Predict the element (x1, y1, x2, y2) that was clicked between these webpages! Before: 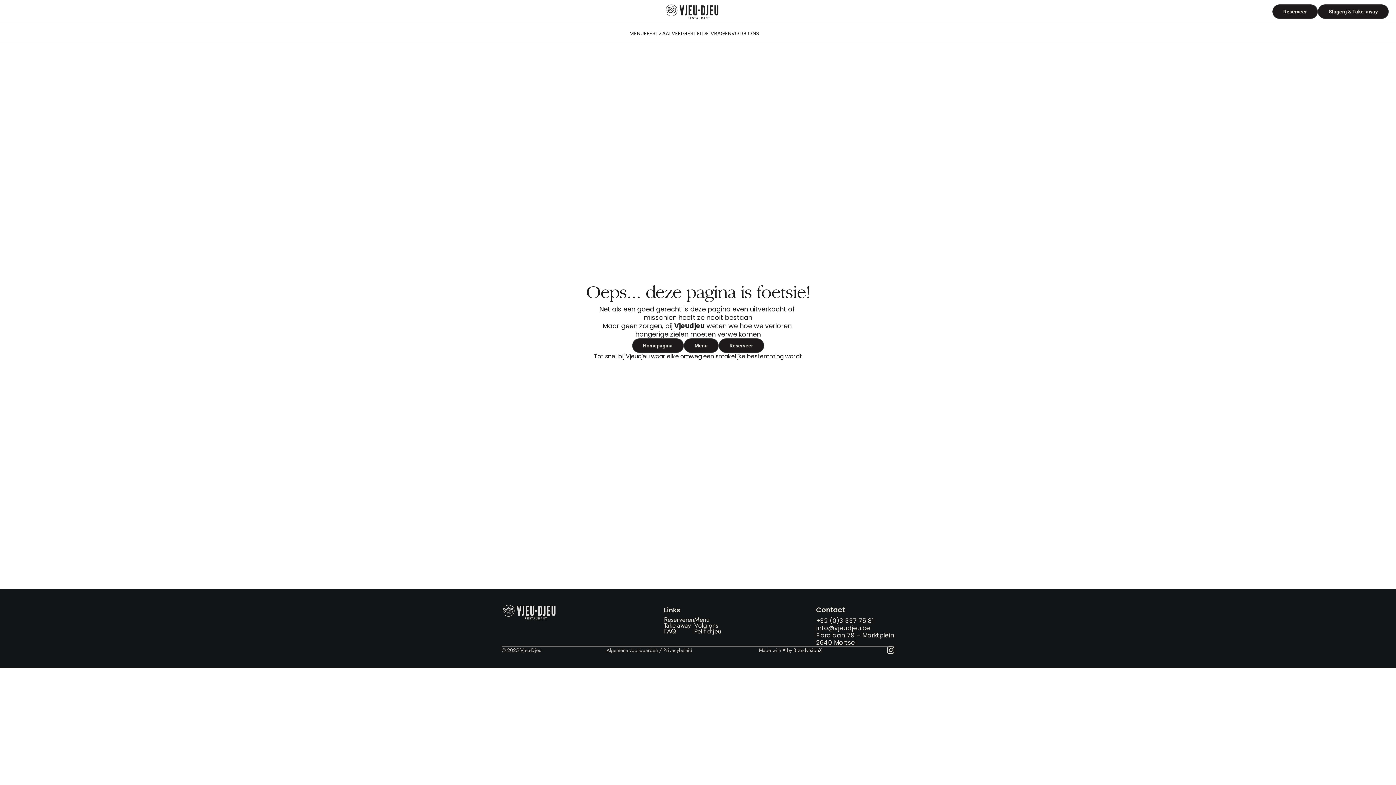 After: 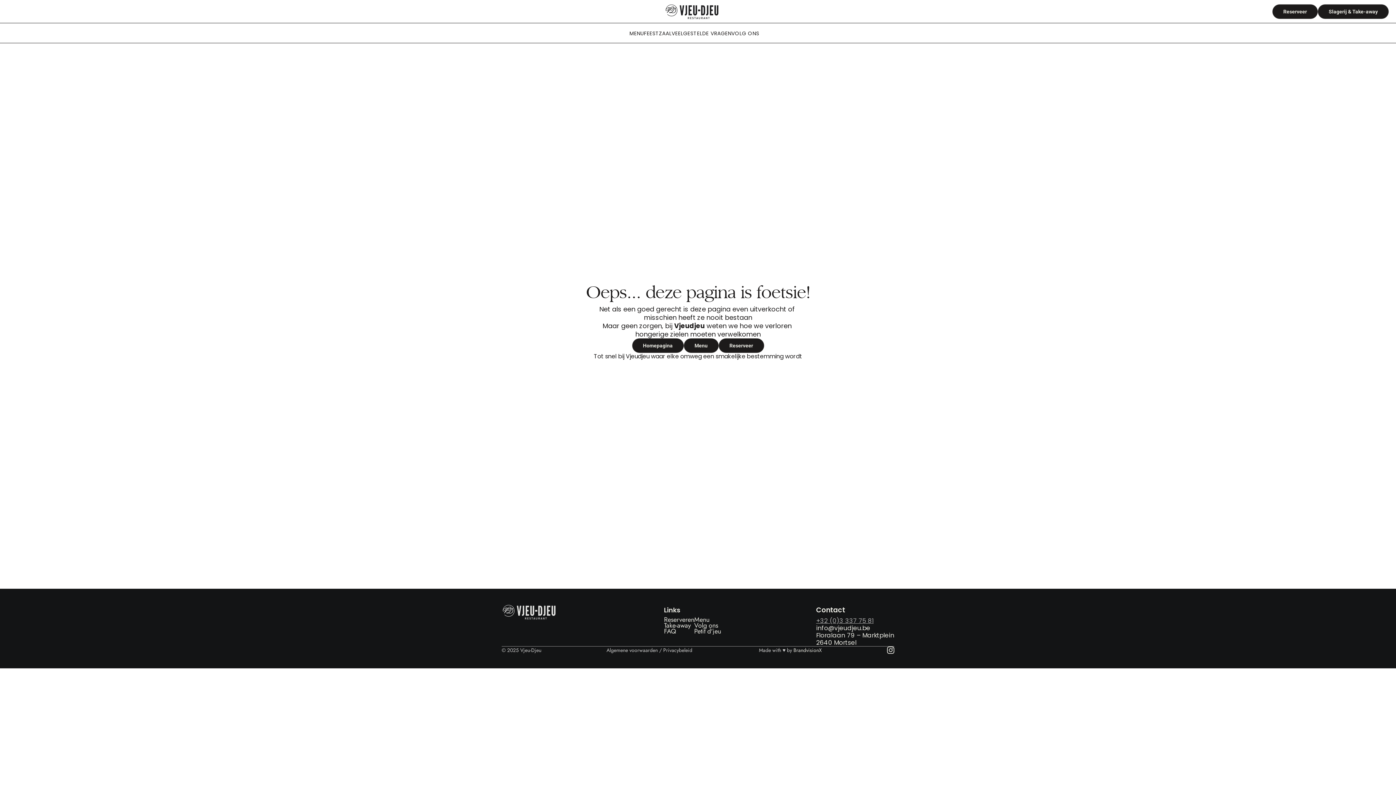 Action: label: +32 (0)3 337 75 81 bbox: (816, 617, 873, 625)